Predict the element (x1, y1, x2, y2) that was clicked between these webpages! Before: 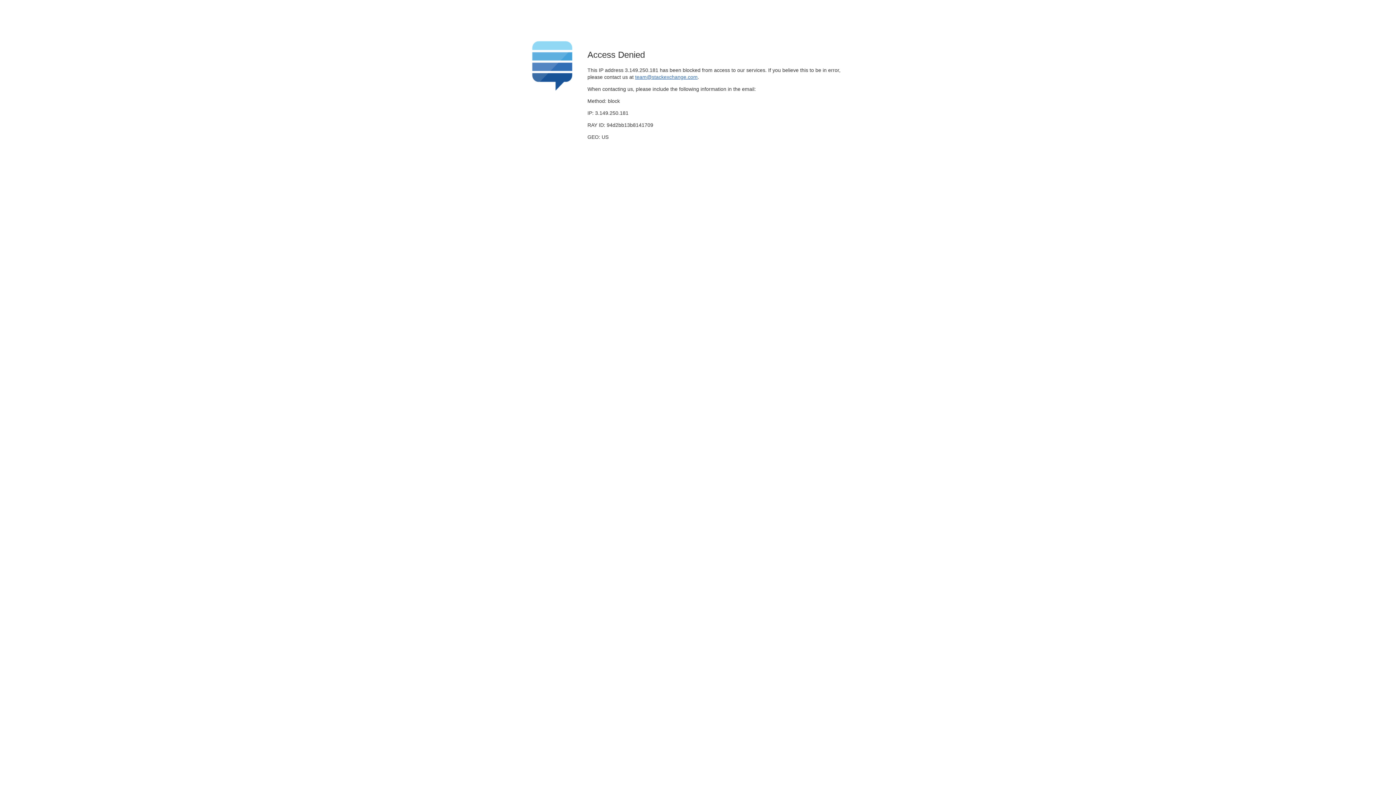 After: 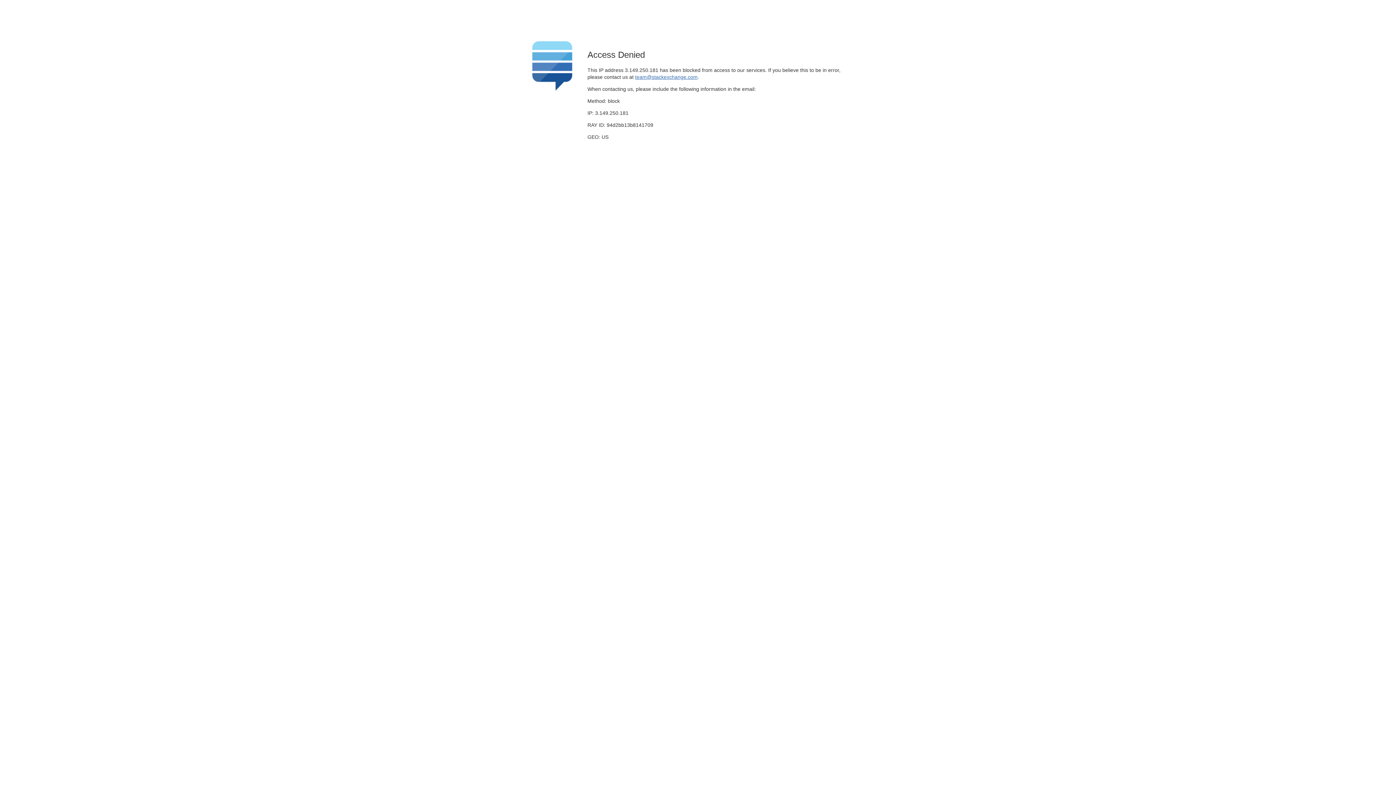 Action: bbox: (635, 74, 697, 79) label: team@stackexchange.com